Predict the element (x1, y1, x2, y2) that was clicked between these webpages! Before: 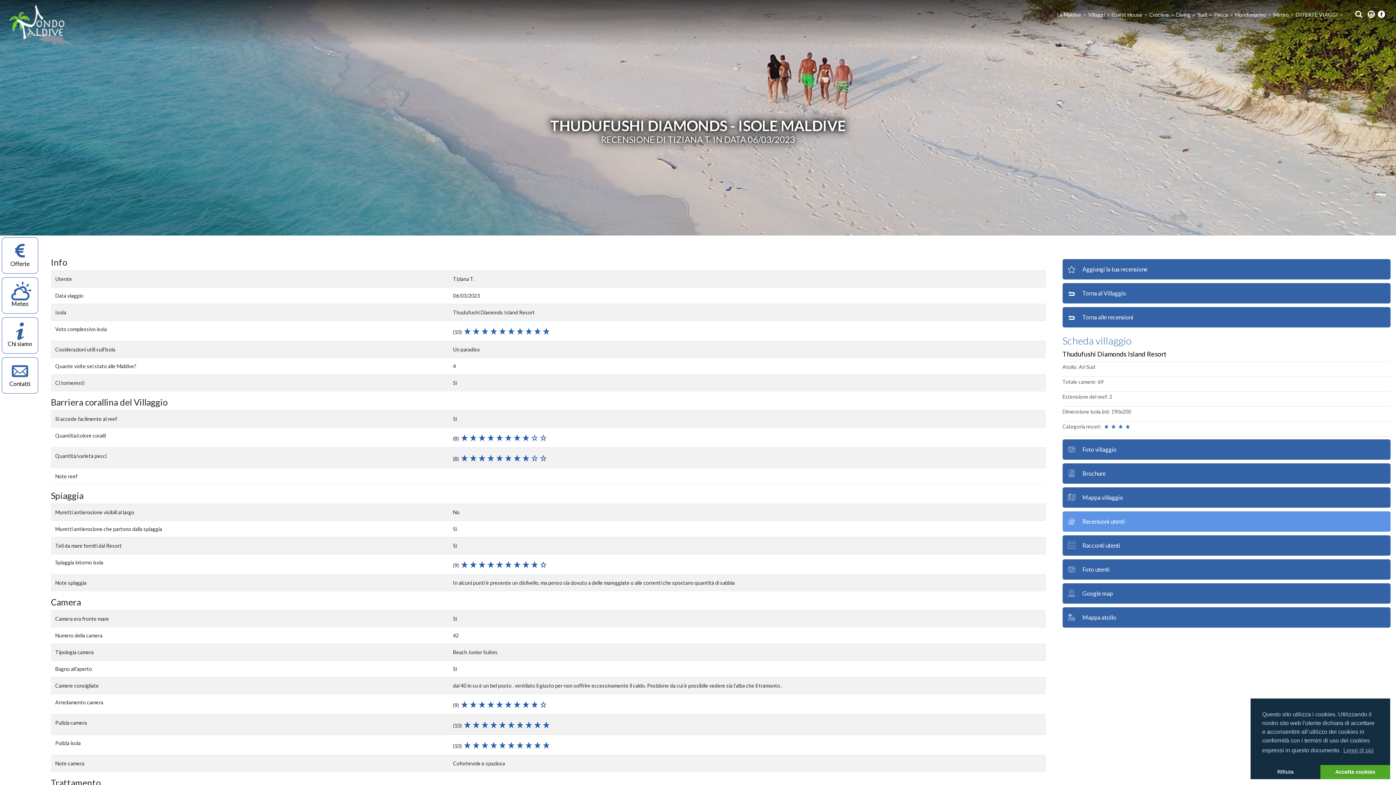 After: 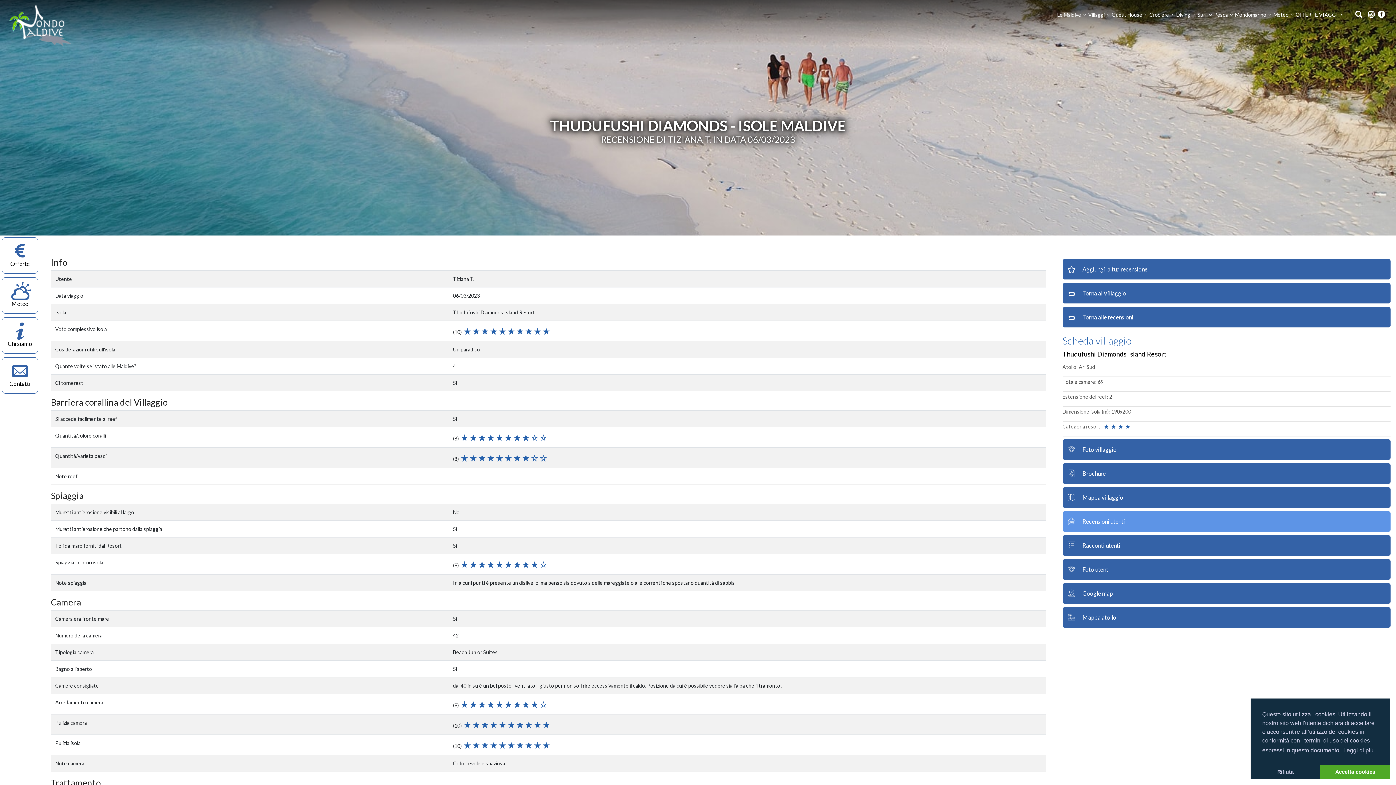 Action: label: learn more about cookies bbox: (1342, 745, 1375, 756)